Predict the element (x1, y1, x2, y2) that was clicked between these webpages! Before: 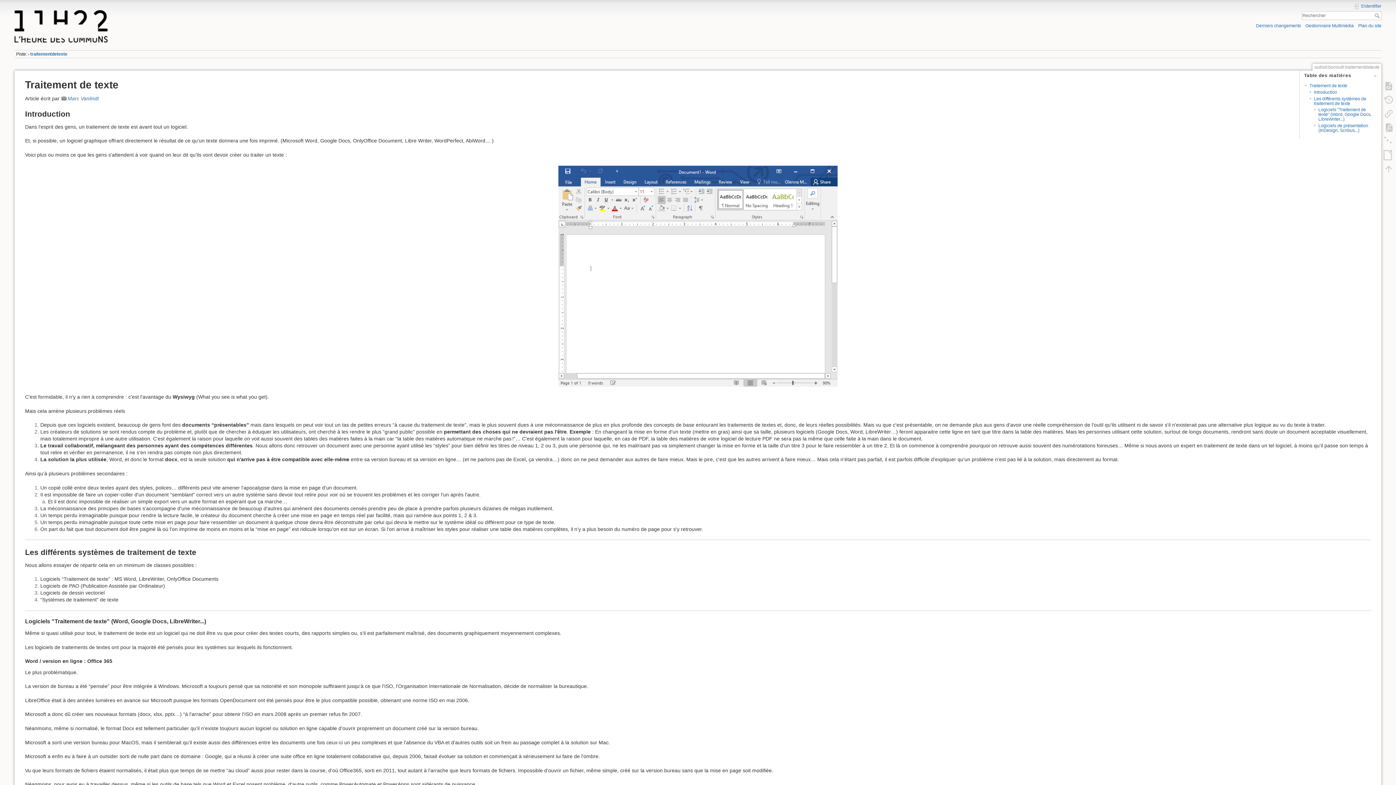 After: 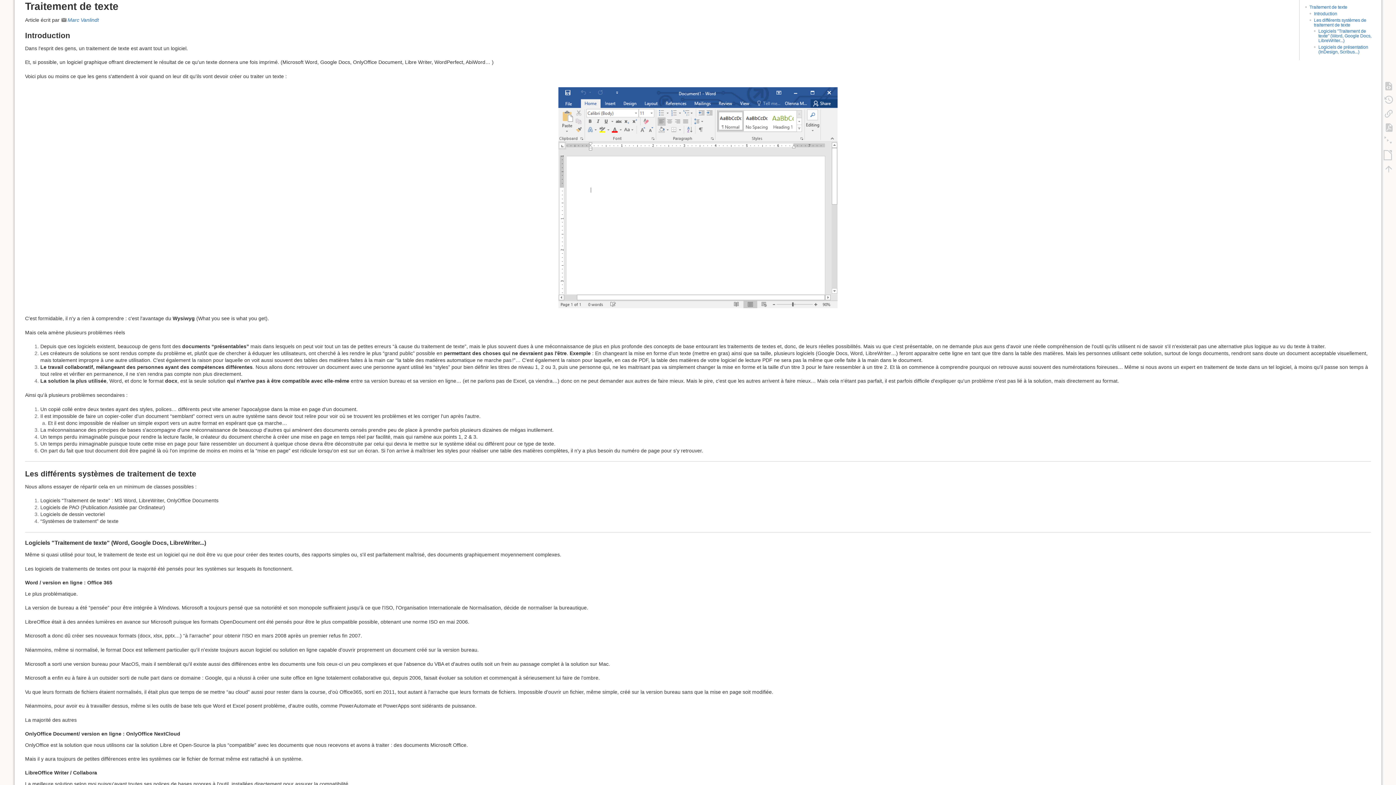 Action: bbox: (1309, 83, 1347, 88) label: Traitement de texte